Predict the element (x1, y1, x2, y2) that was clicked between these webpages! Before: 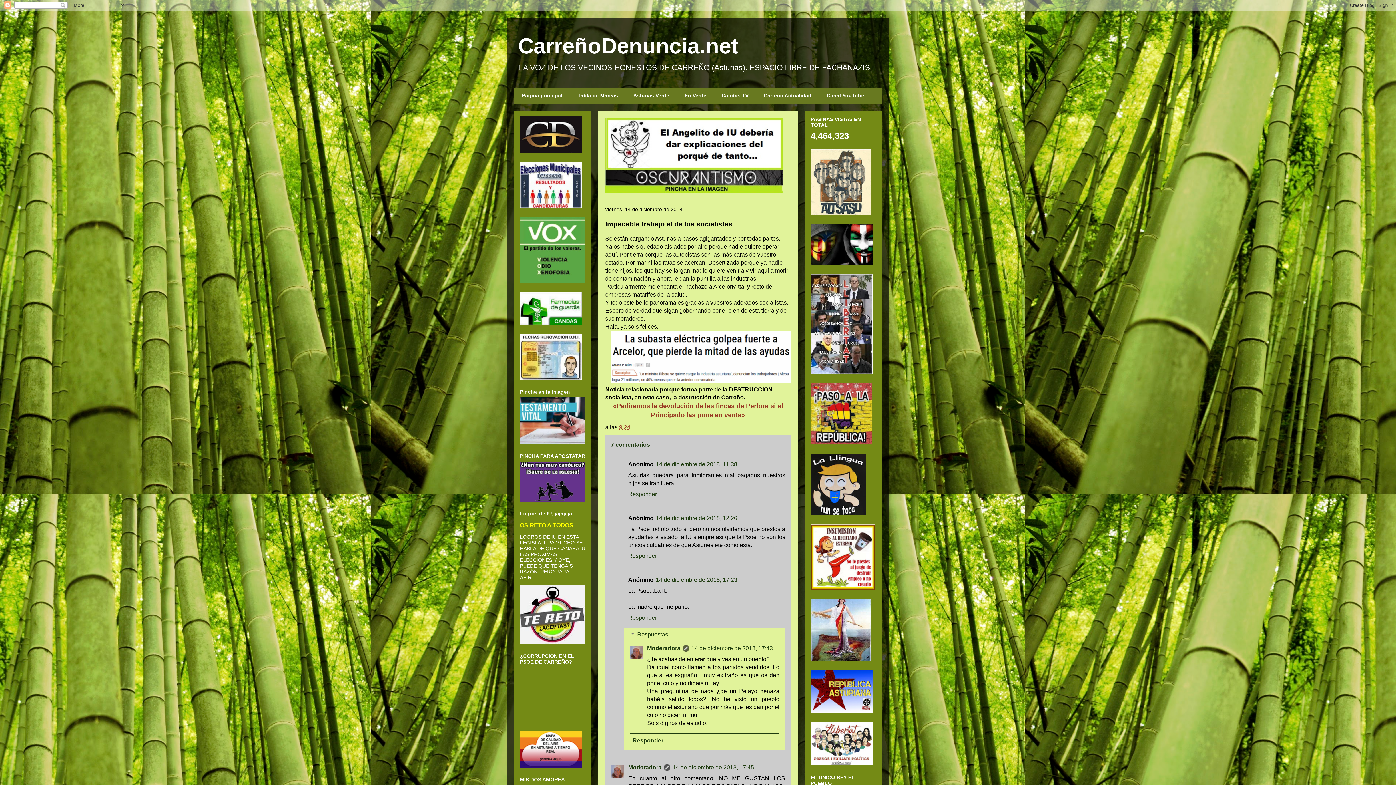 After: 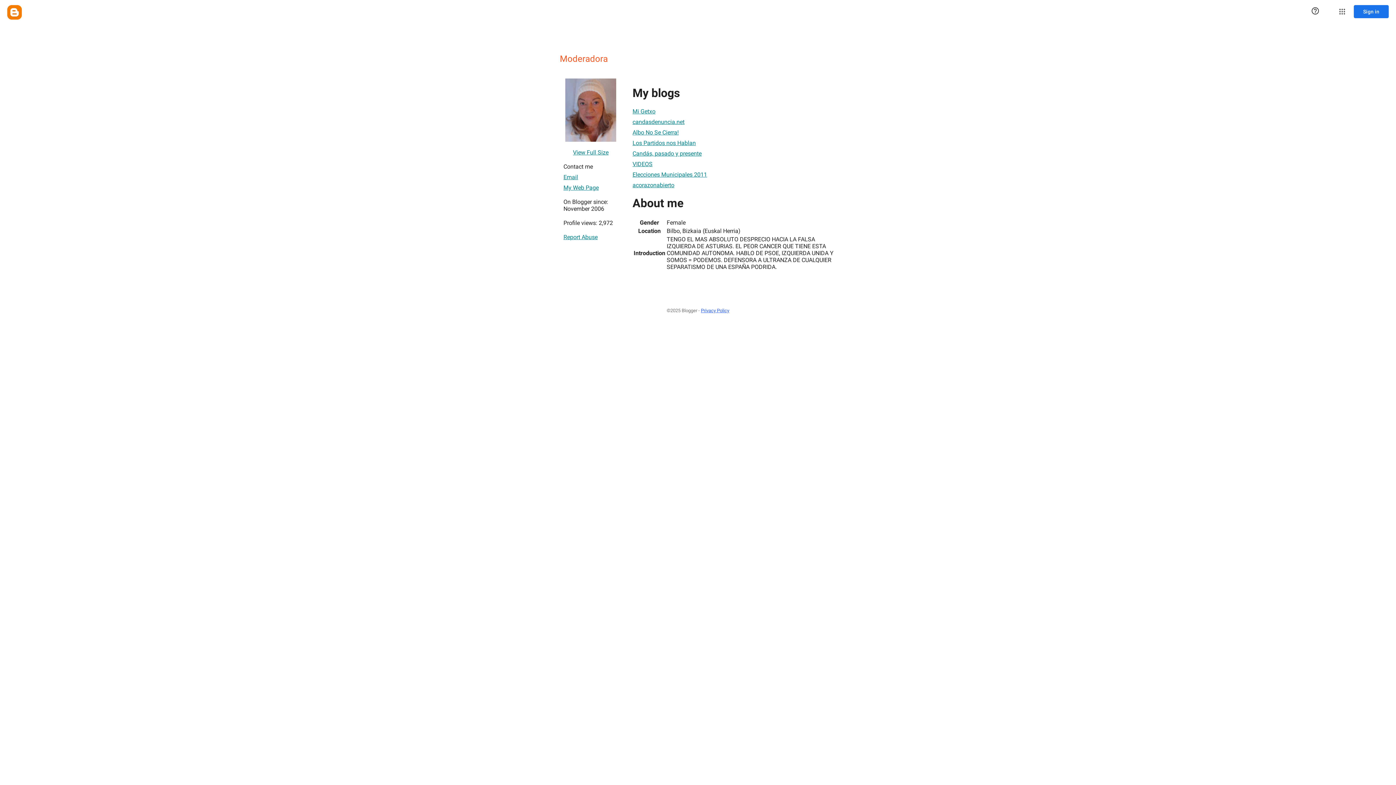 Action: label: Moderadora bbox: (647, 645, 680, 651)